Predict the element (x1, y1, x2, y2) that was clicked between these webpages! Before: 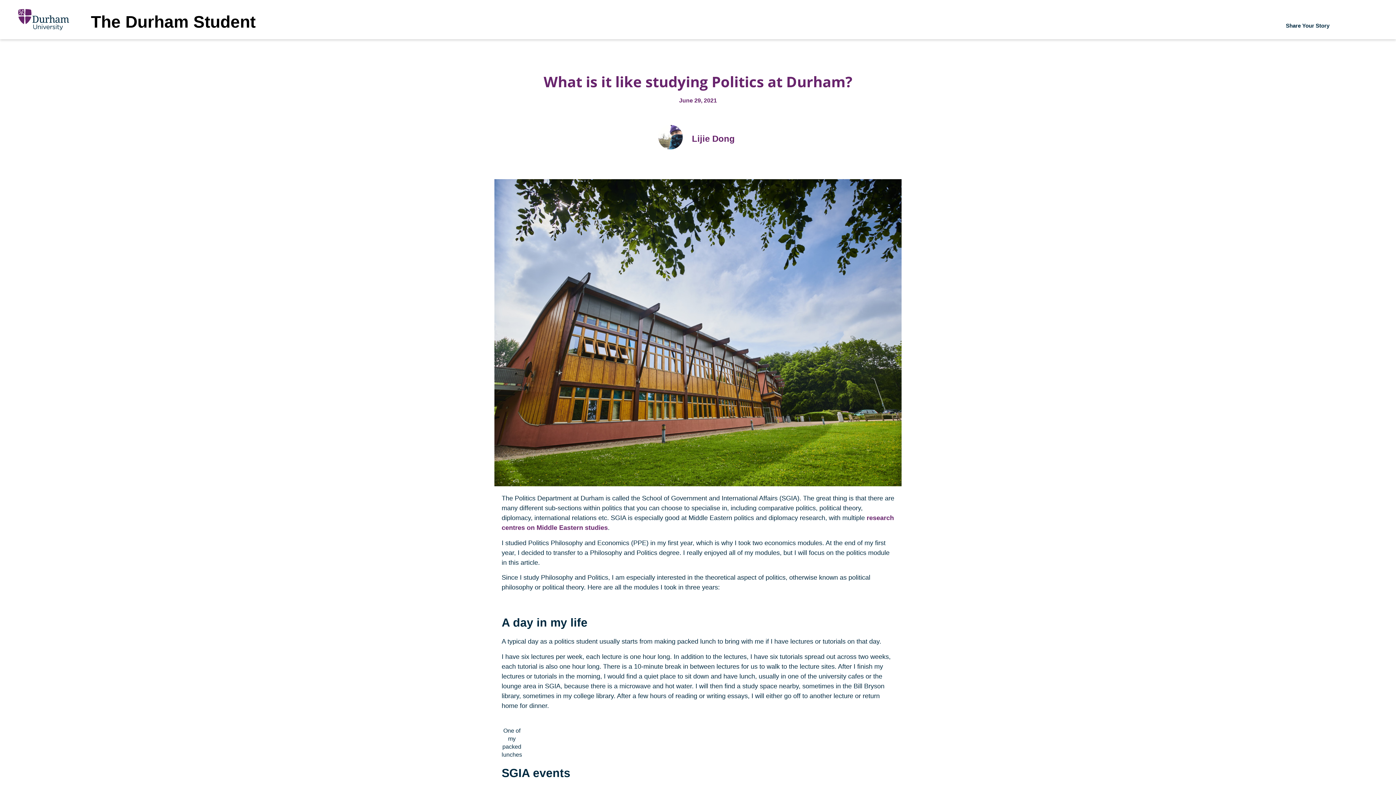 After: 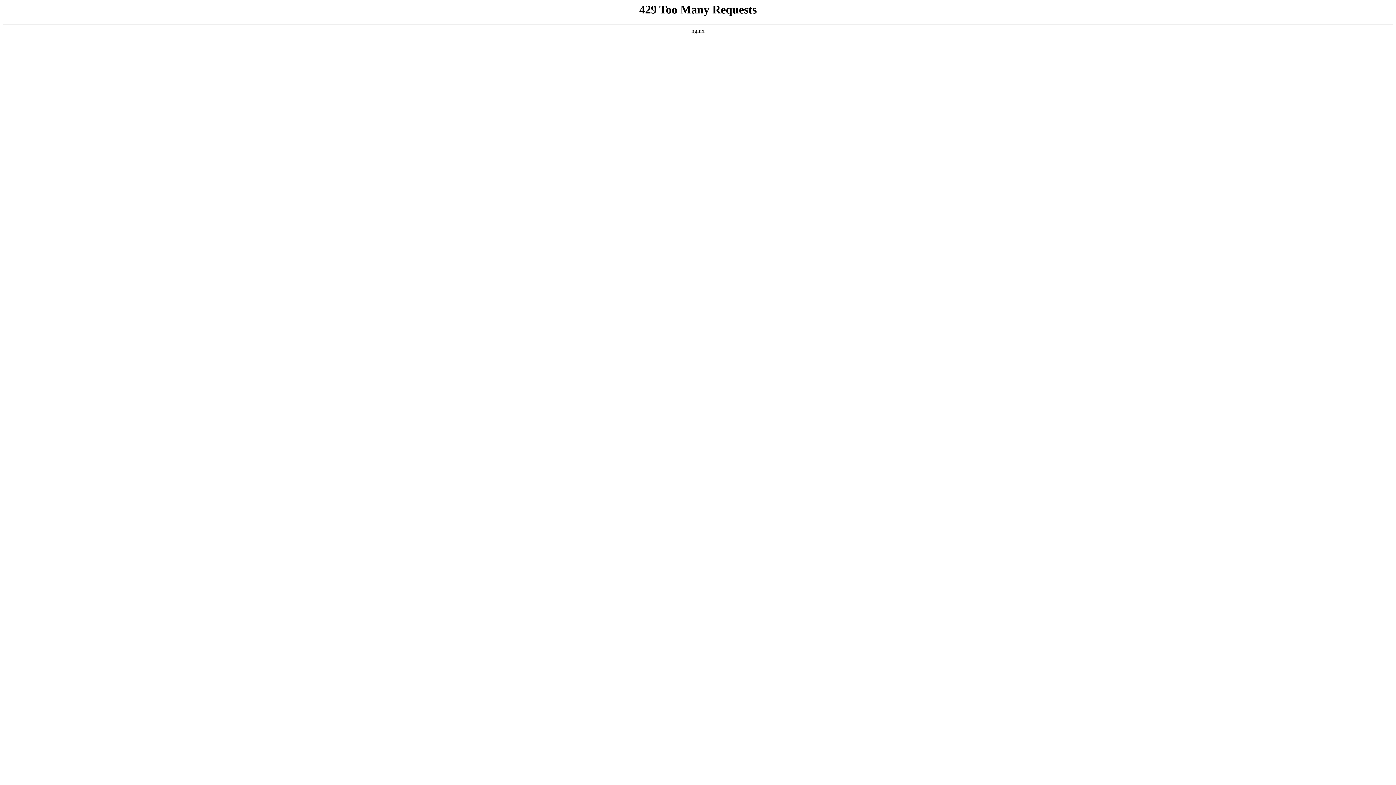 Action: label: June 29, 2021 bbox: (679, 96, 717, 105)